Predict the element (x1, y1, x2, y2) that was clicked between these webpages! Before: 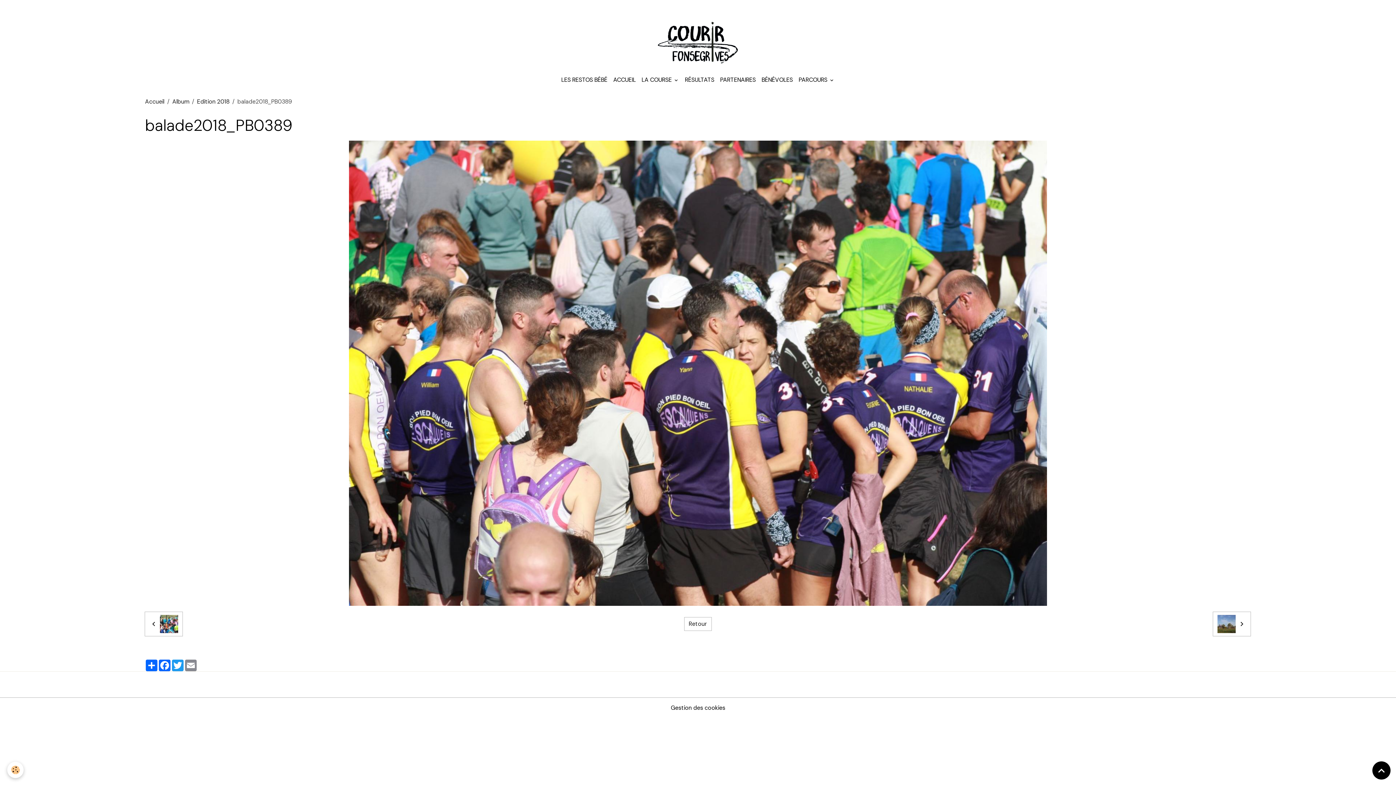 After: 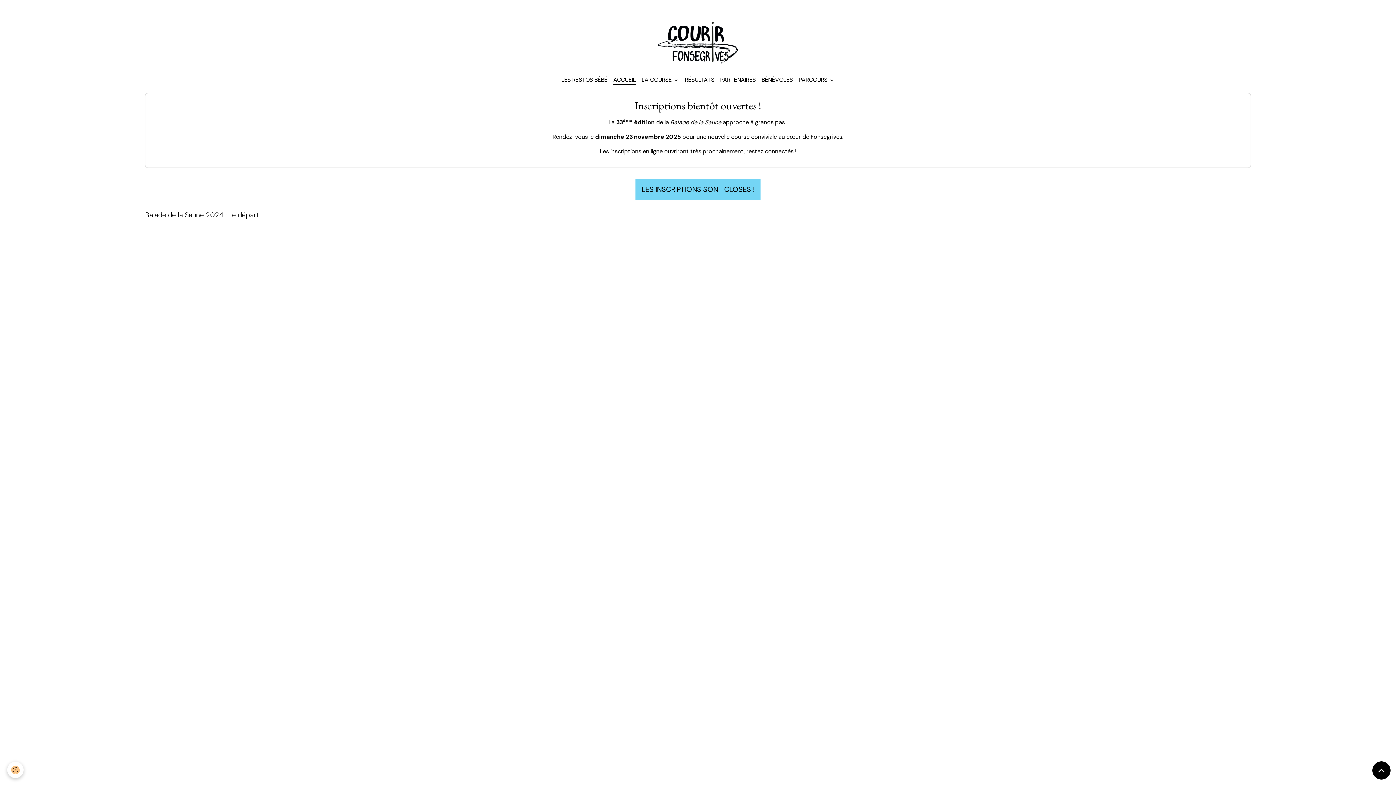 Action: label: ACCUEIL bbox: (610, 72, 638, 87)